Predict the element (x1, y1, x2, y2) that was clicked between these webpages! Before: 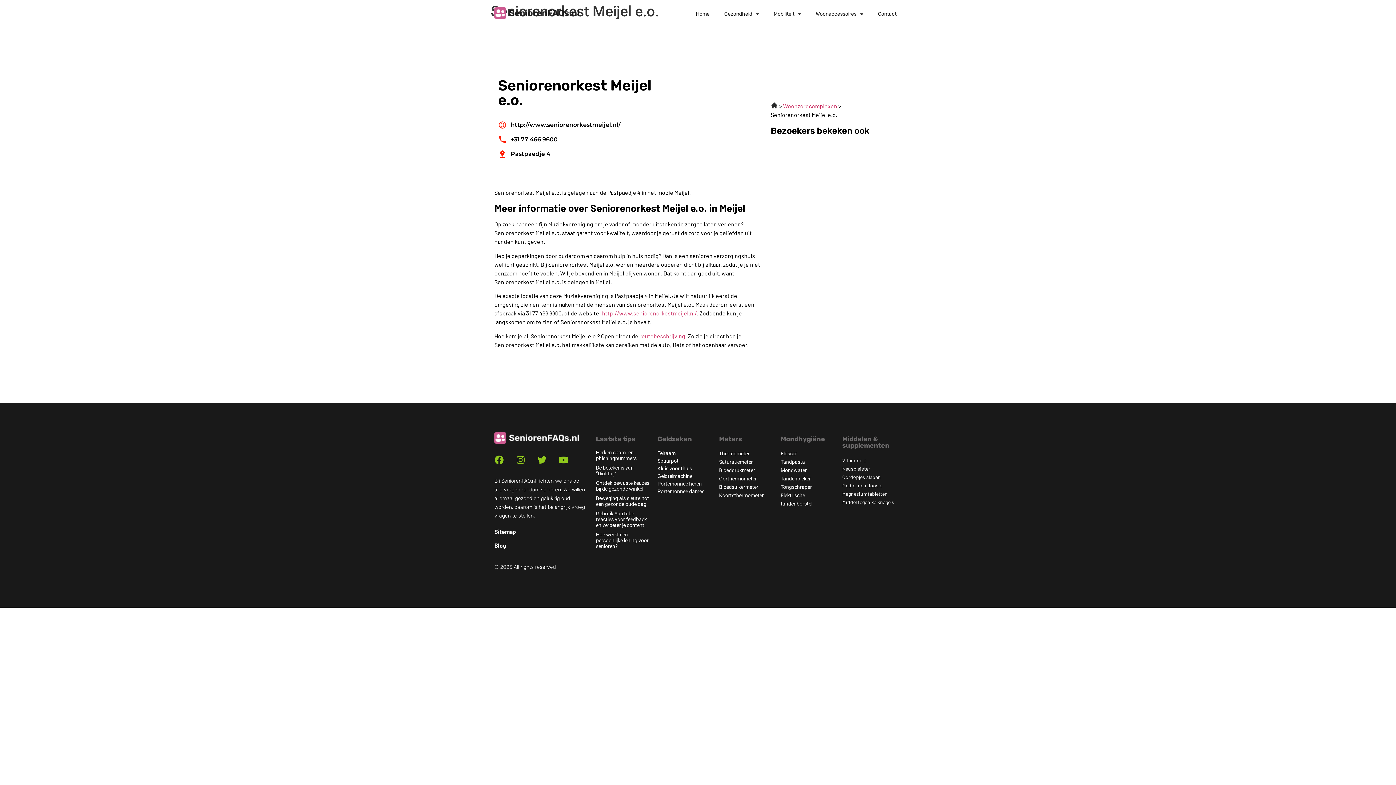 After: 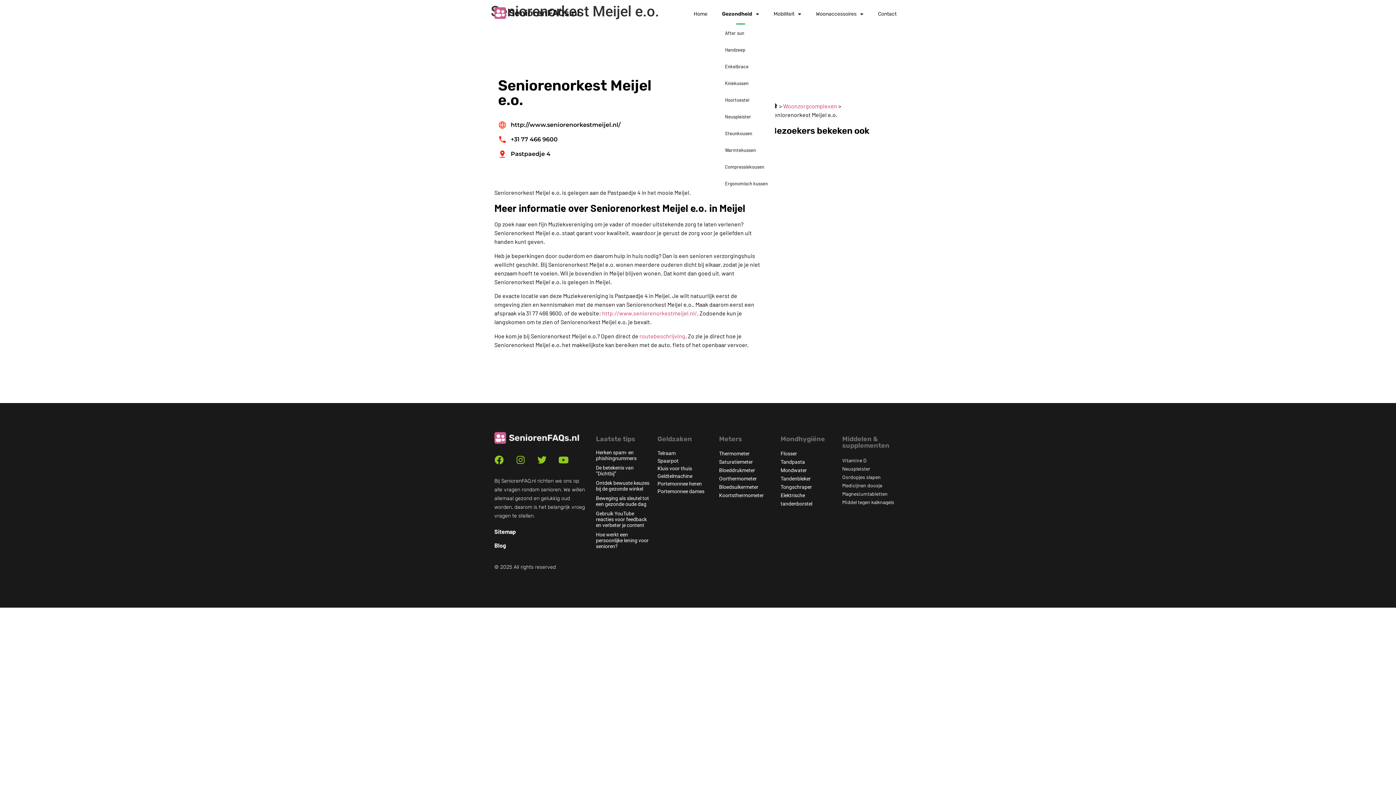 Action: bbox: (717, 3, 766, 24) label: Gezondheid